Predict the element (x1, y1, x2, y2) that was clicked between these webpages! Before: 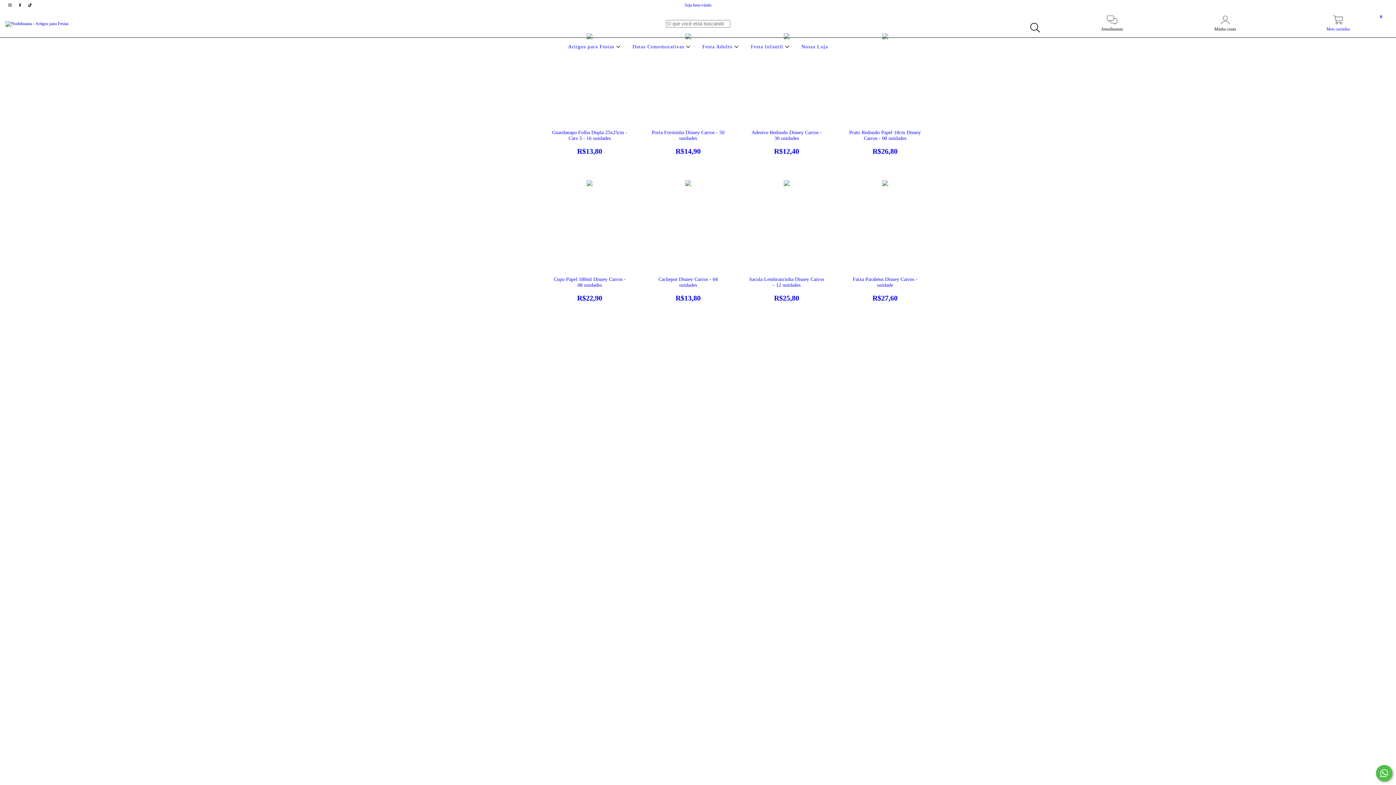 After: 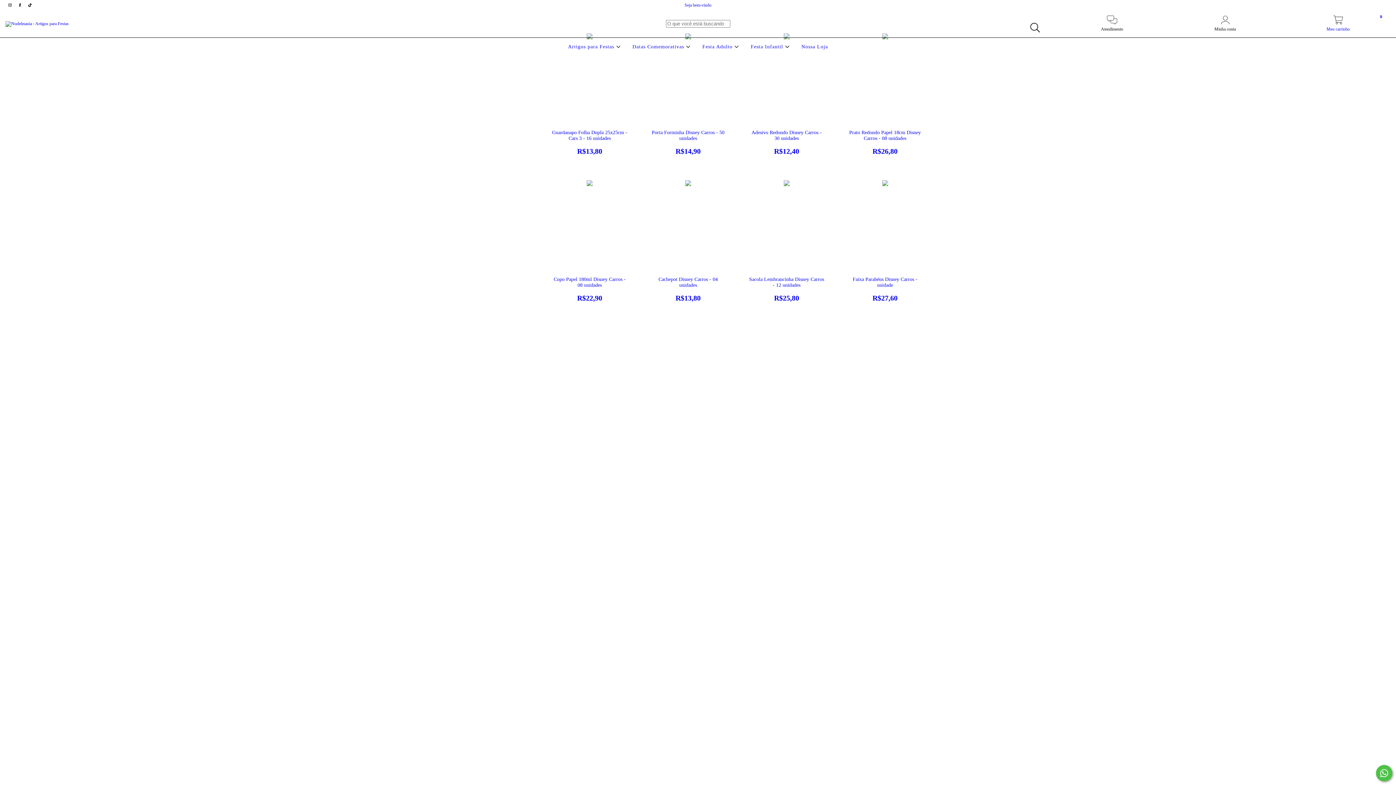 Action: bbox: (1376, 765, 1392, 781) label: Fale conosco pelo WhatsApp